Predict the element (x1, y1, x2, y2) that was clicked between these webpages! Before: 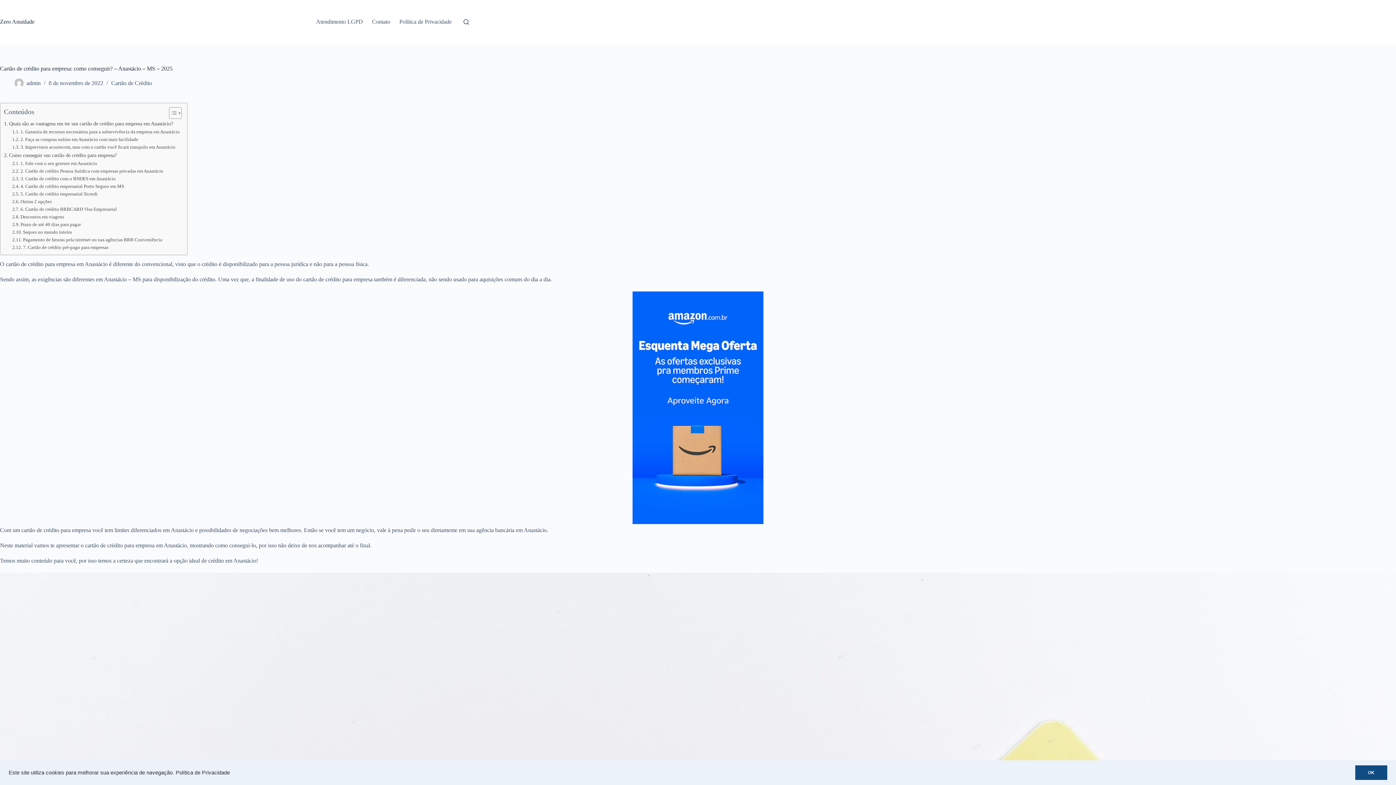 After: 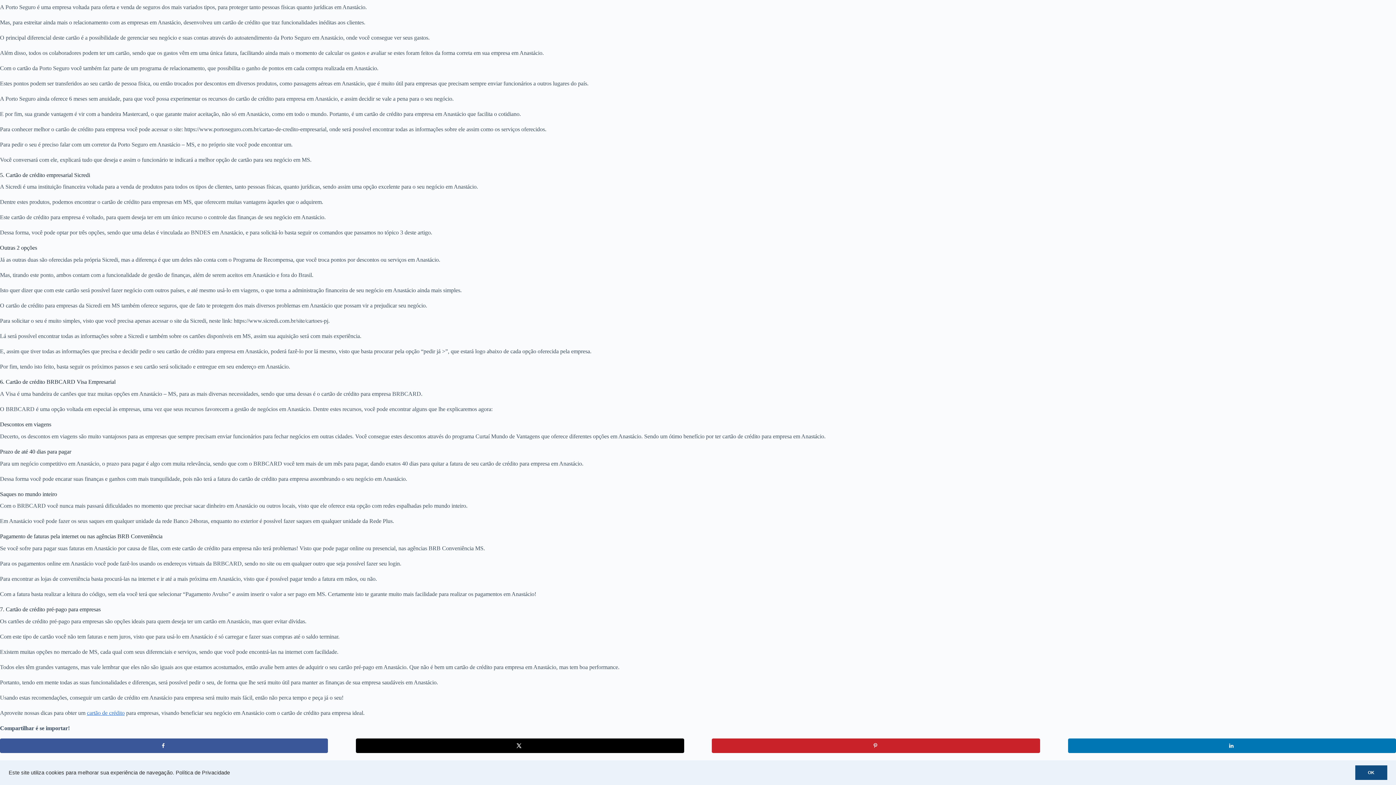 Action: label: 5. Cartão de crédito empresarial Sicredi bbox: (12, 190, 97, 197)